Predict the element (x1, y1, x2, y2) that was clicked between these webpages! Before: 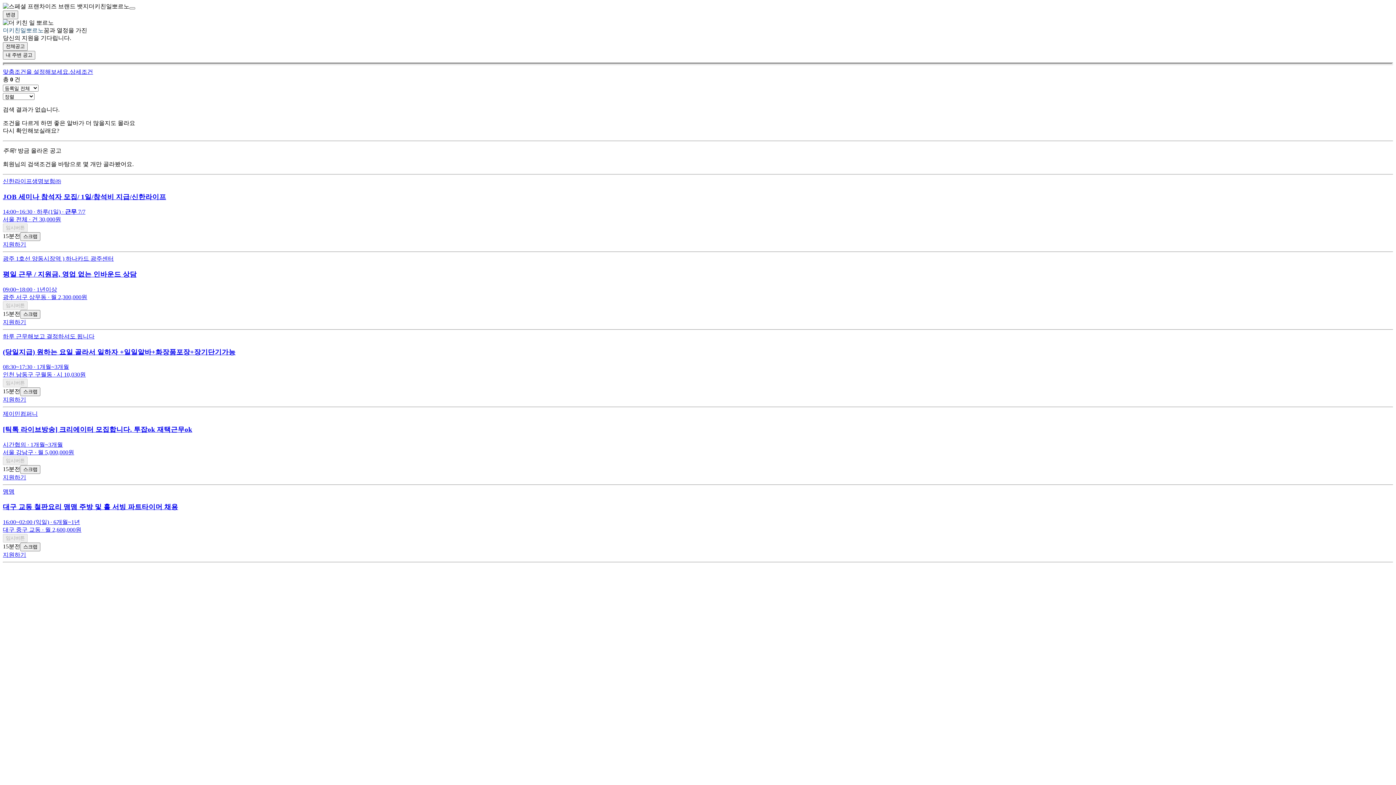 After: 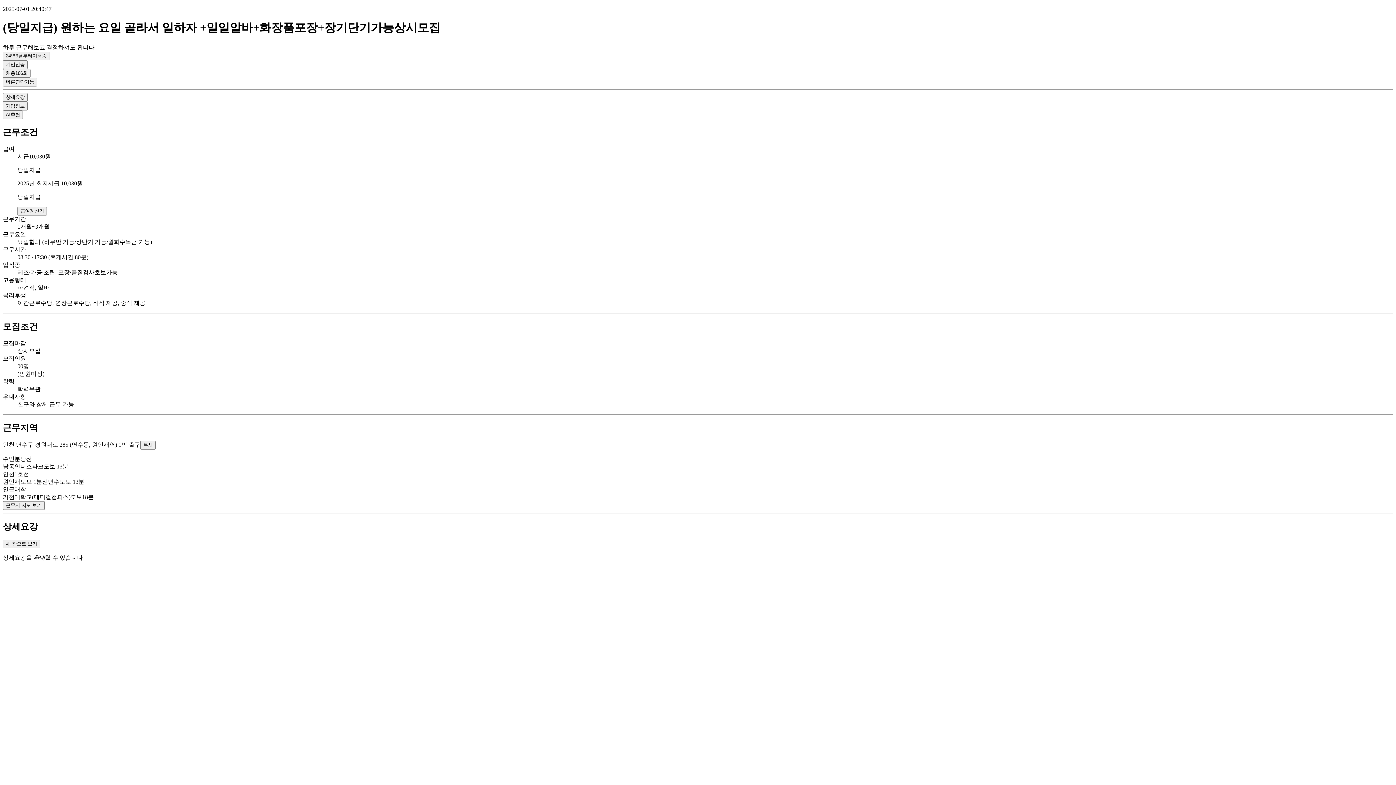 Action: bbox: (2, 396, 26, 403) label: 지원하기